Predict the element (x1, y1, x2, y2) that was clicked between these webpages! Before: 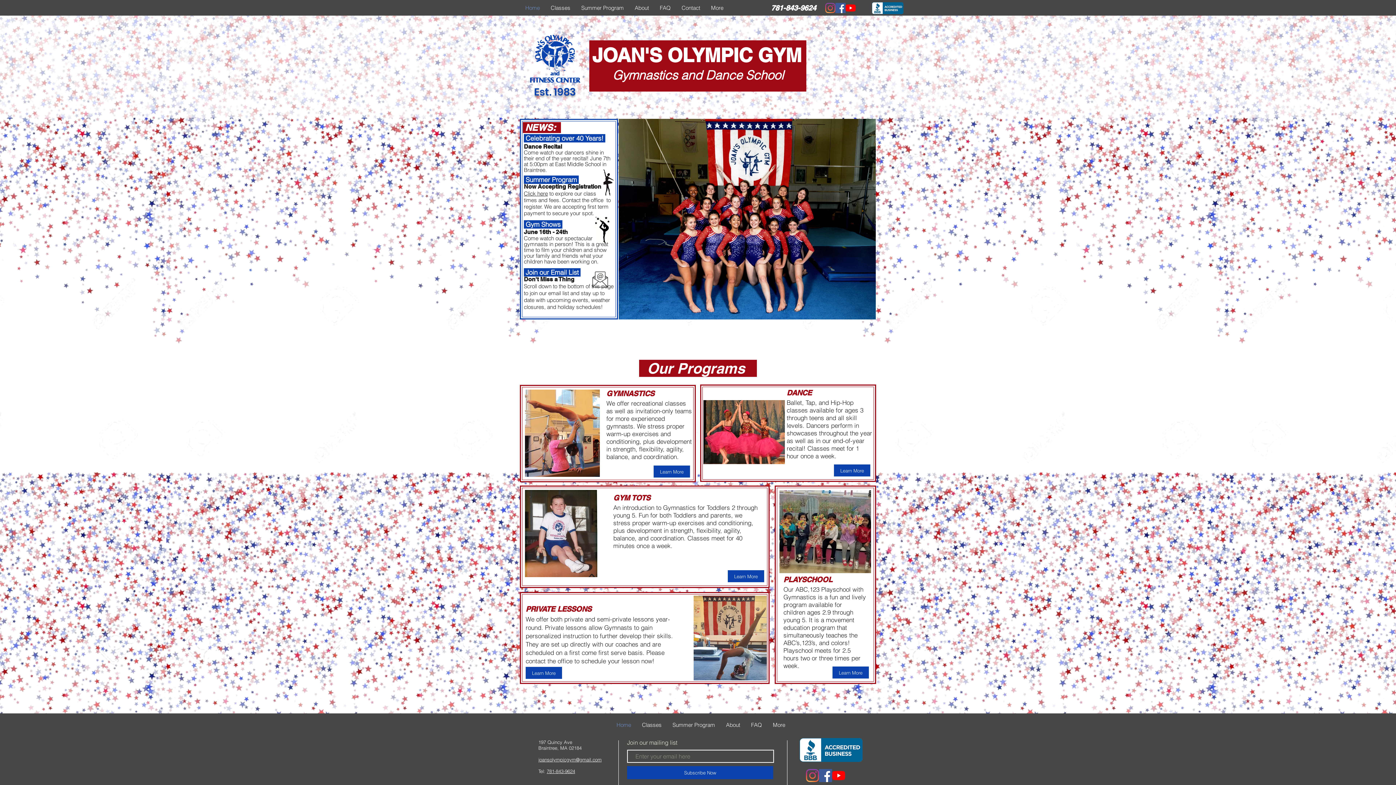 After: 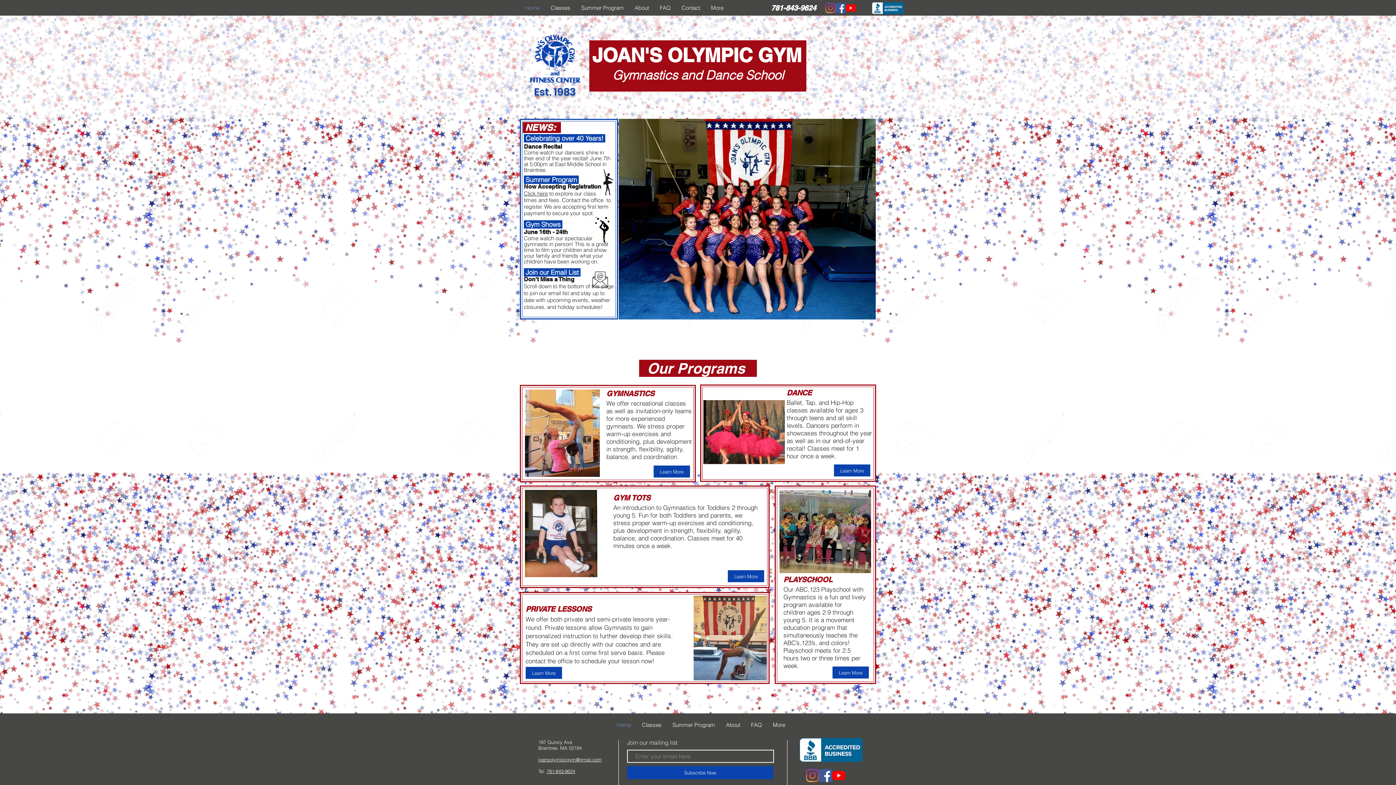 Action: bbox: (806, 769, 819, 782) label: Instagram